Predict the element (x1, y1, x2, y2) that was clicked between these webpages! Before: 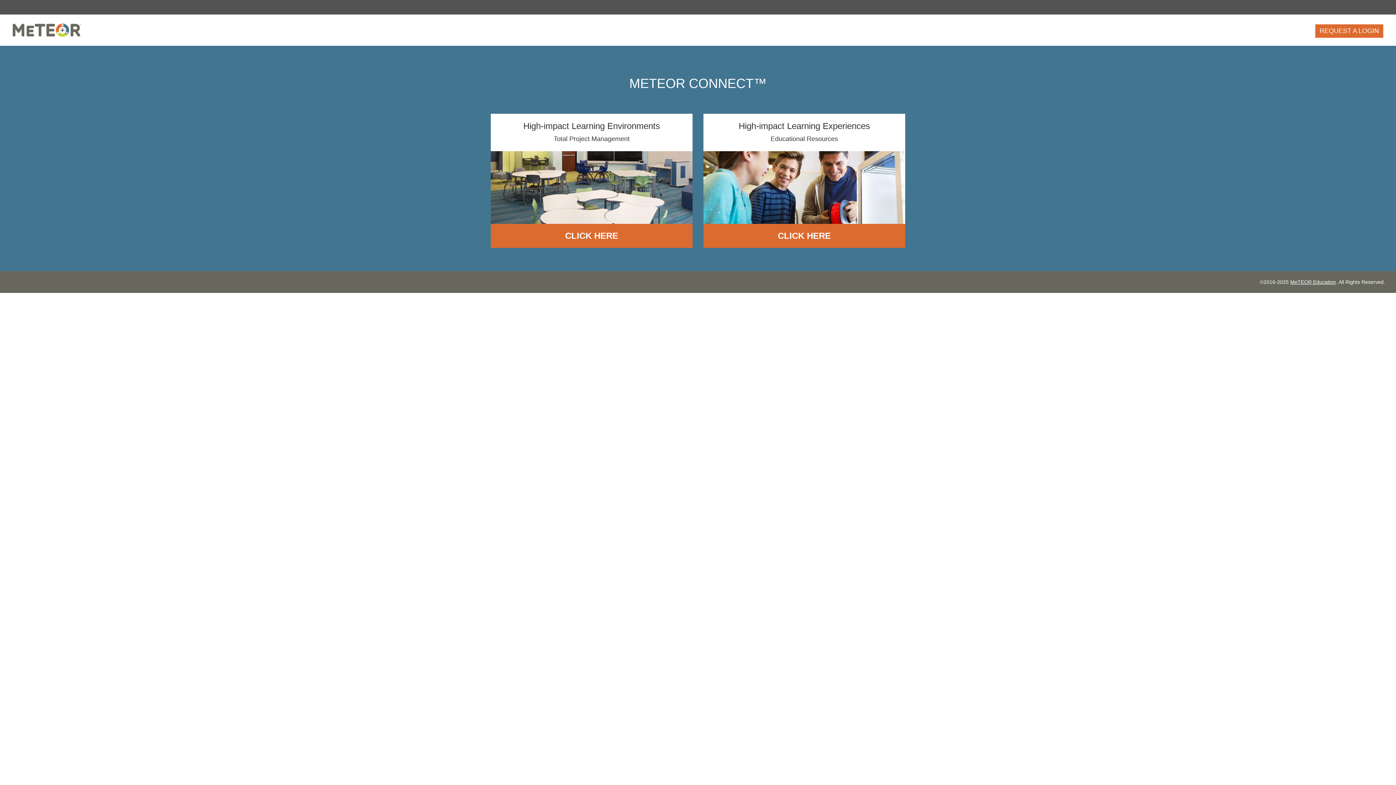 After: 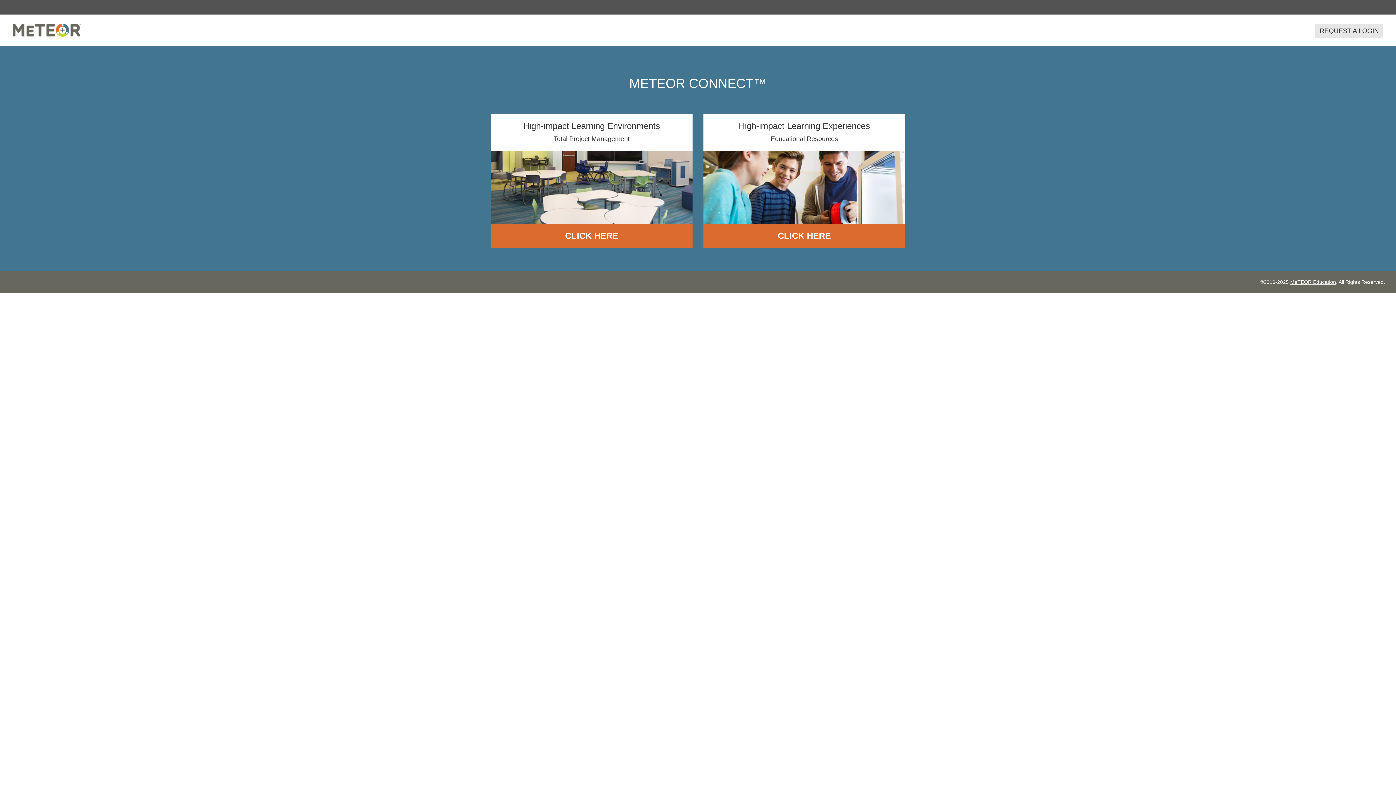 Action: label: REQUEST A LOGIN bbox: (1315, 24, 1383, 37)